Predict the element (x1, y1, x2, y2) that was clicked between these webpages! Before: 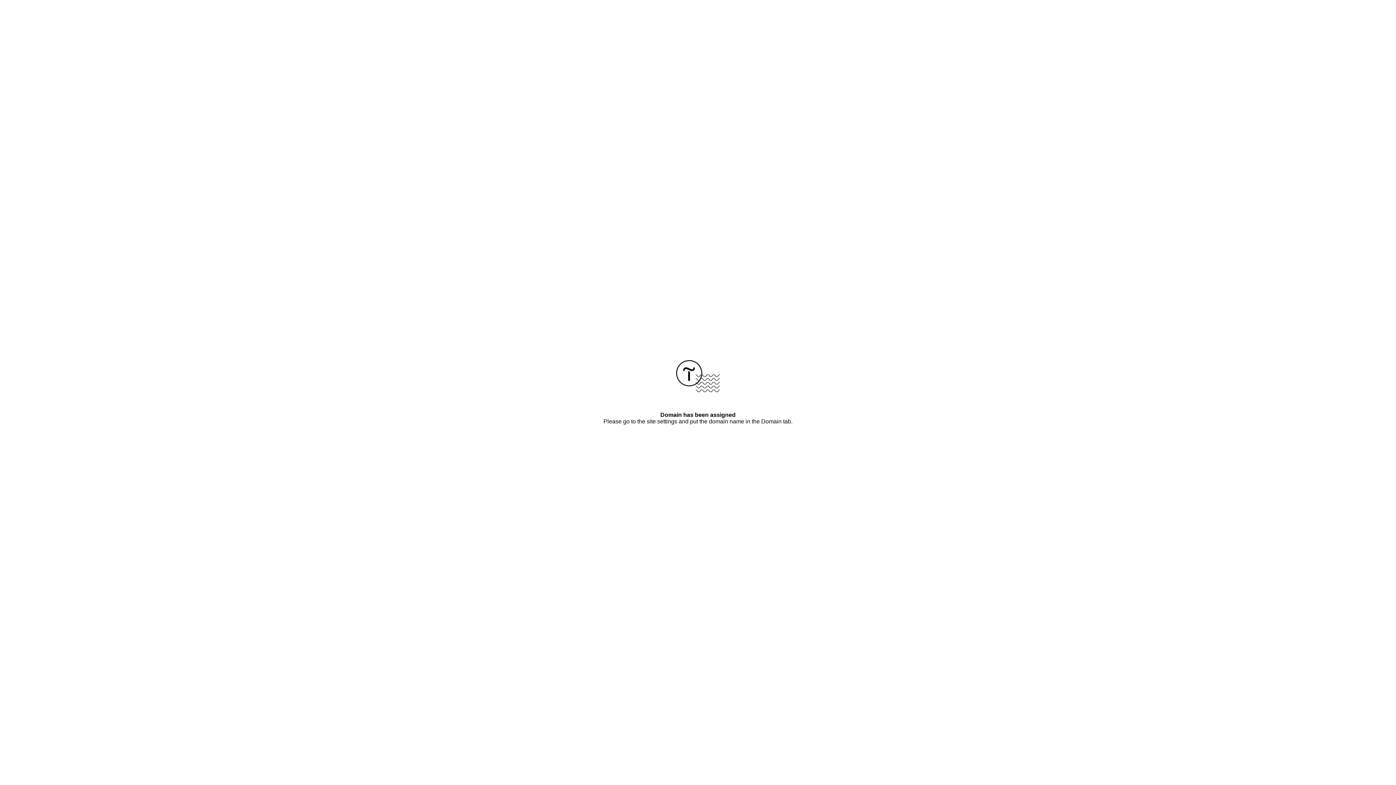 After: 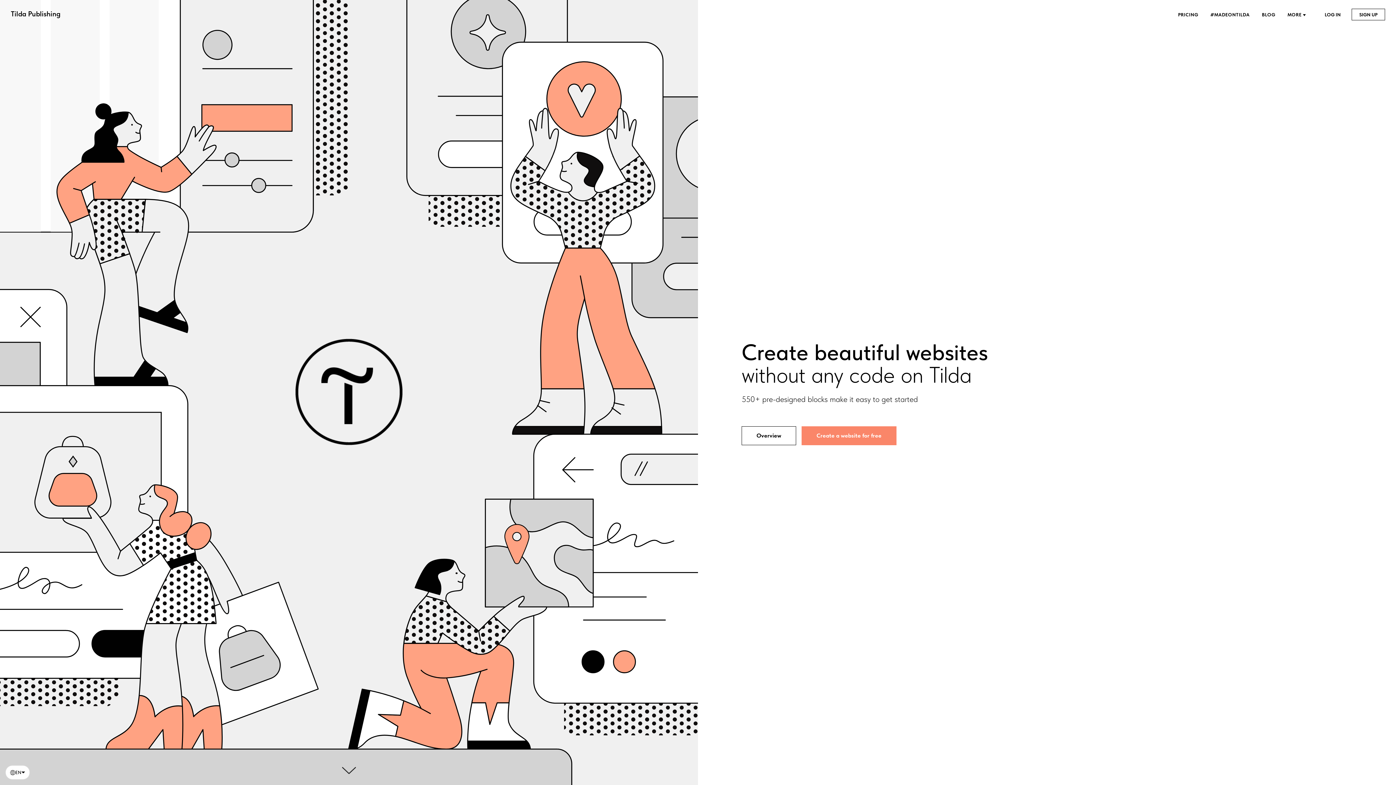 Action: bbox: (676, 387, 720, 393)